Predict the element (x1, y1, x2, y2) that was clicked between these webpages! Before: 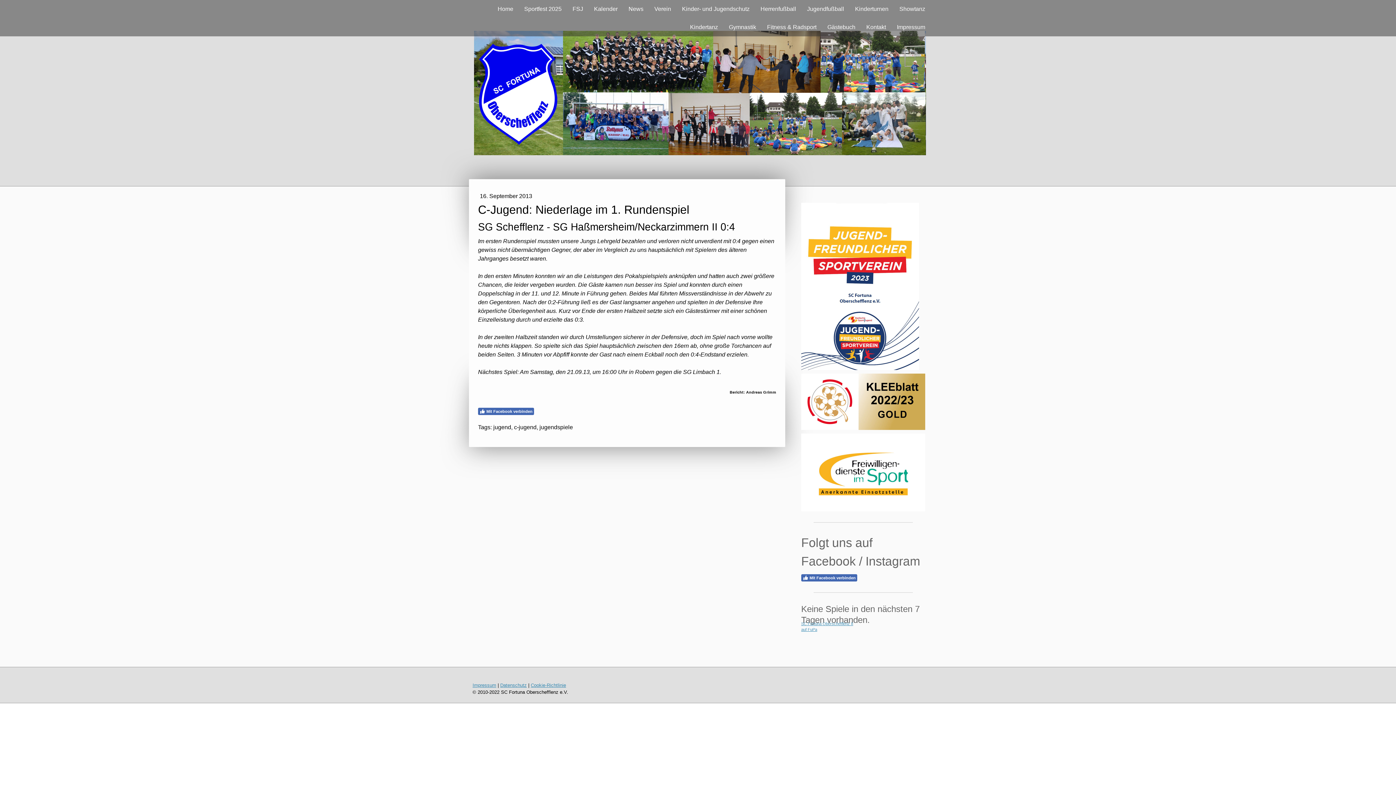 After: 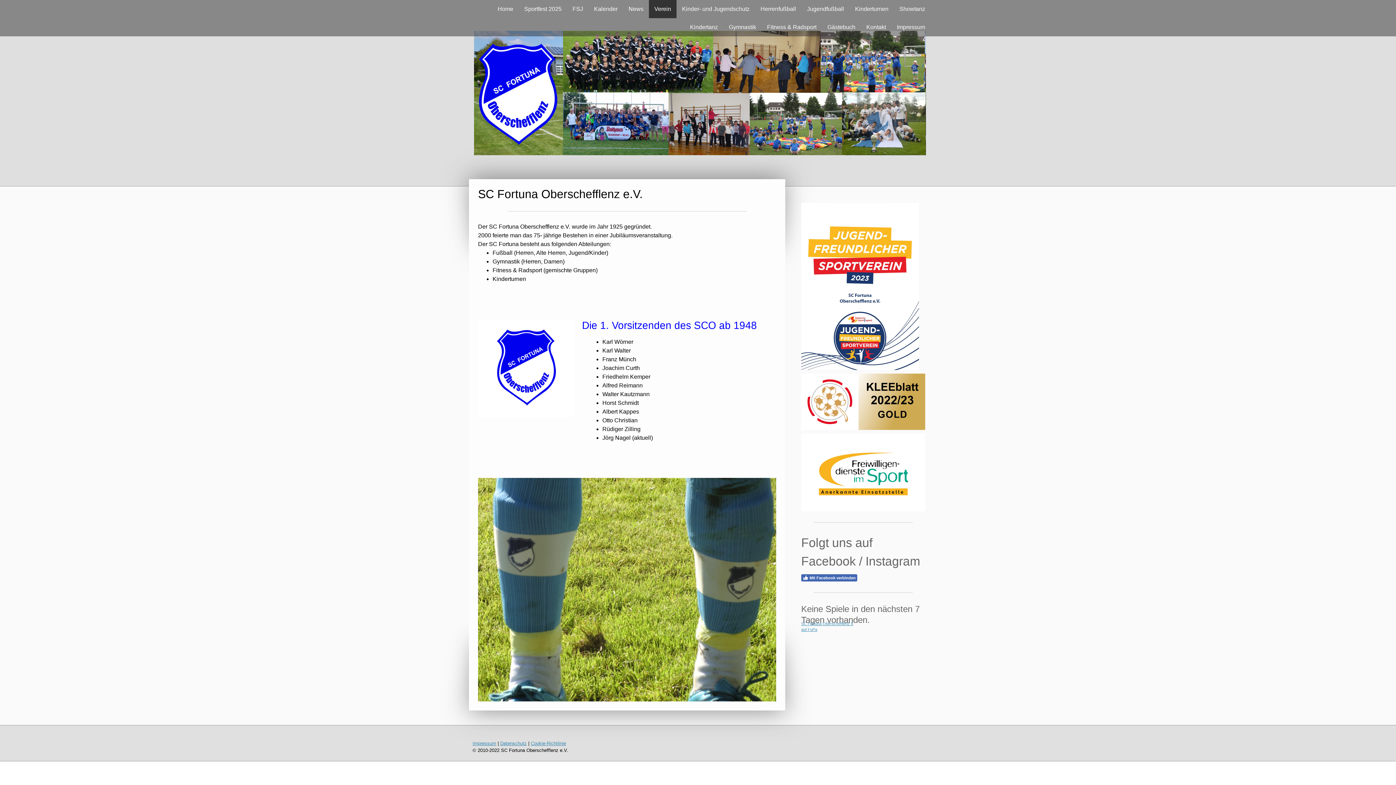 Action: bbox: (649, 0, 676, 18) label: Verein